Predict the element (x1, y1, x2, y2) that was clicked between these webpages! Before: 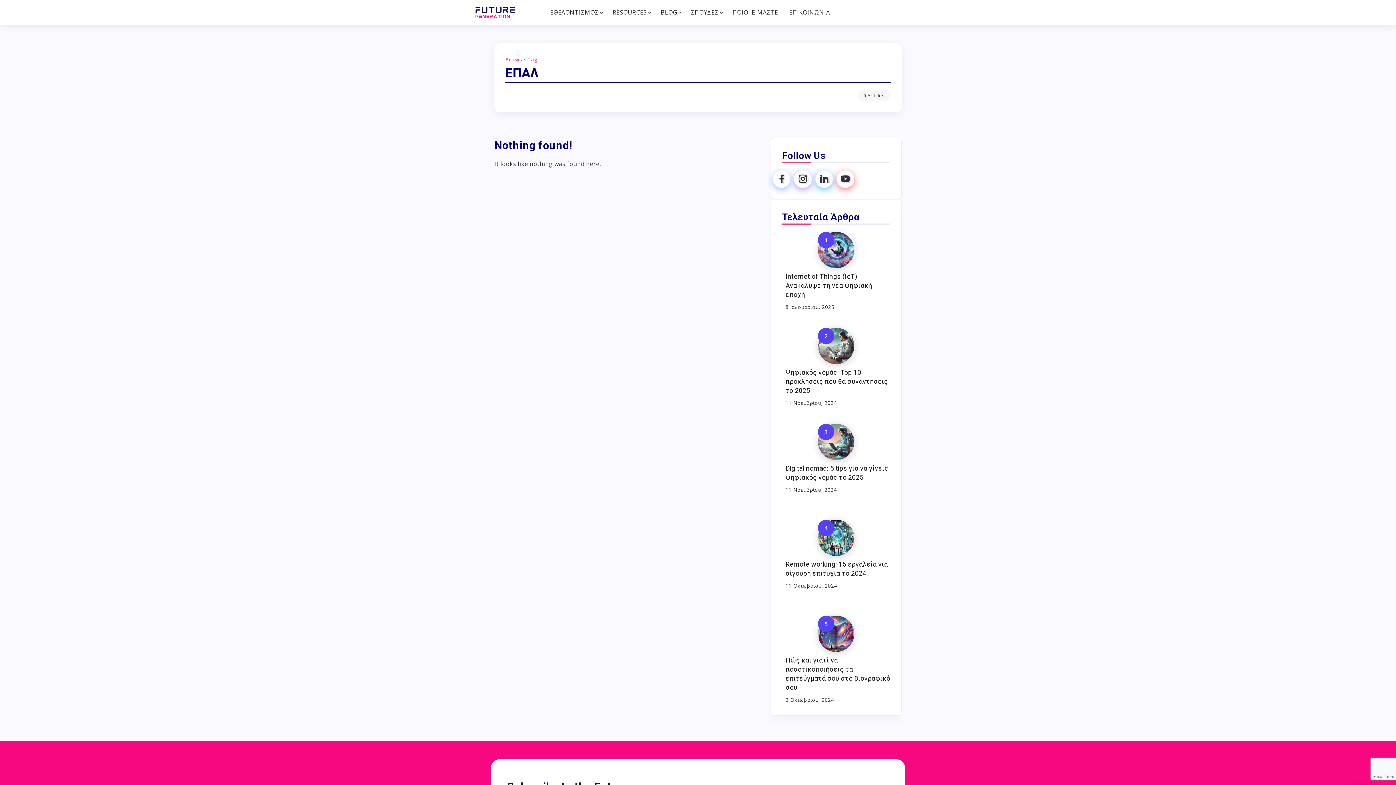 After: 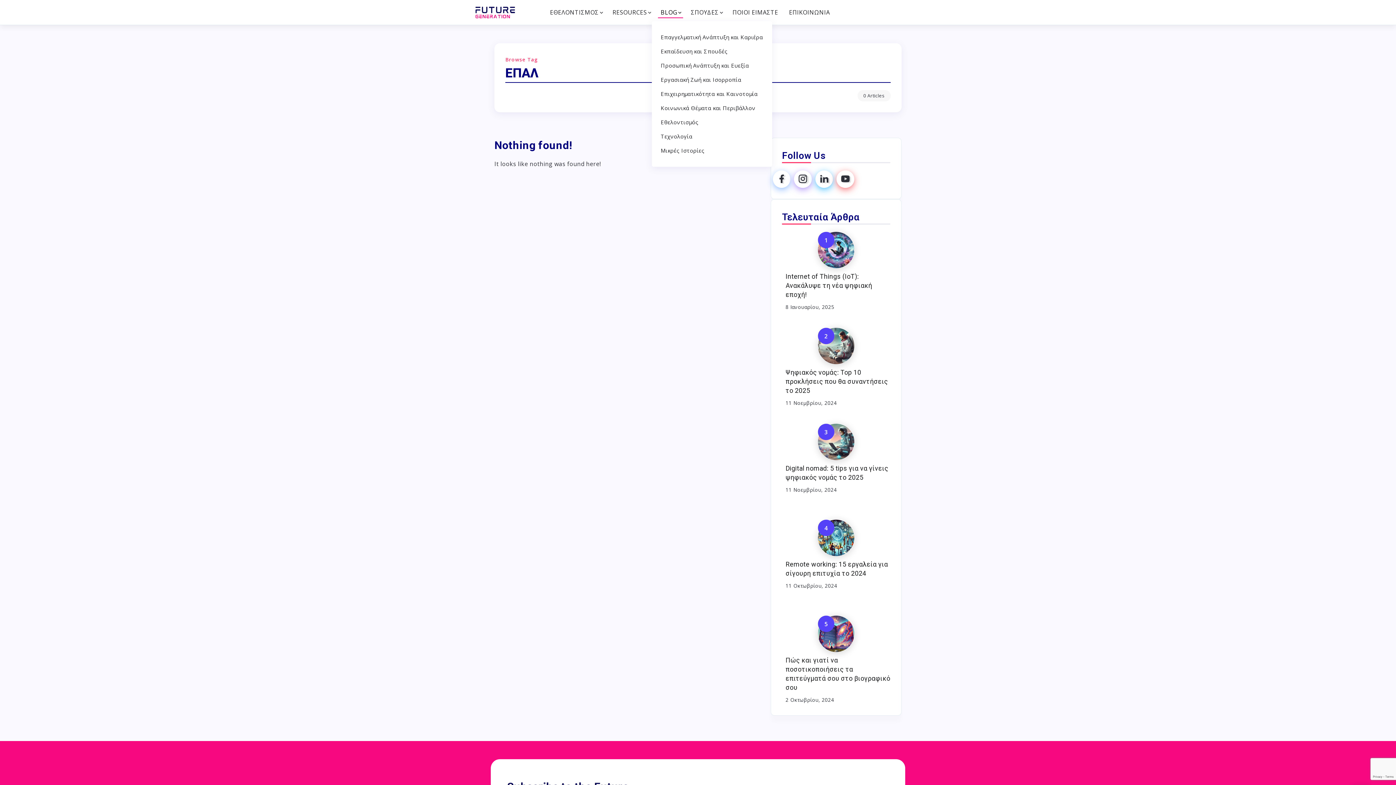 Action: bbox: (658, 6, 683, 18) label: BLOG